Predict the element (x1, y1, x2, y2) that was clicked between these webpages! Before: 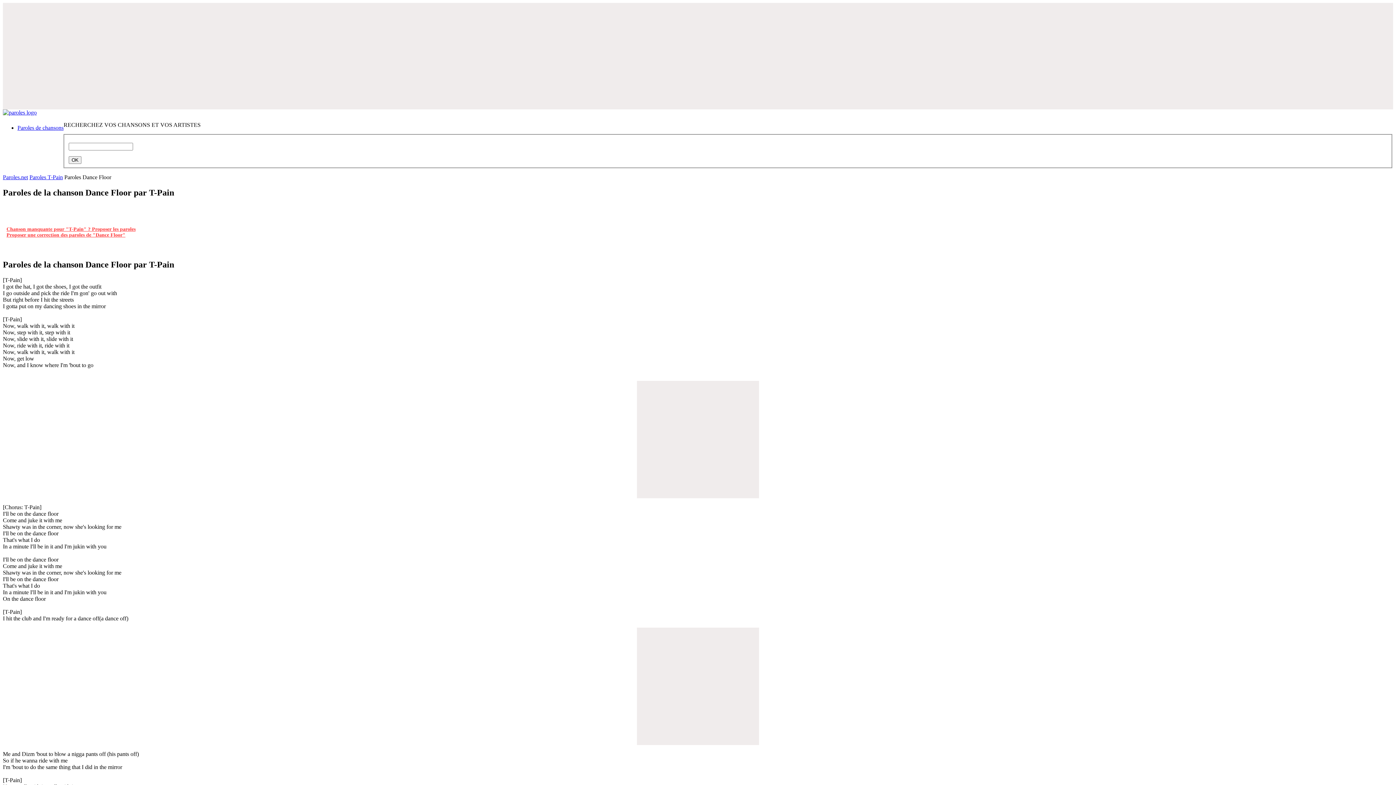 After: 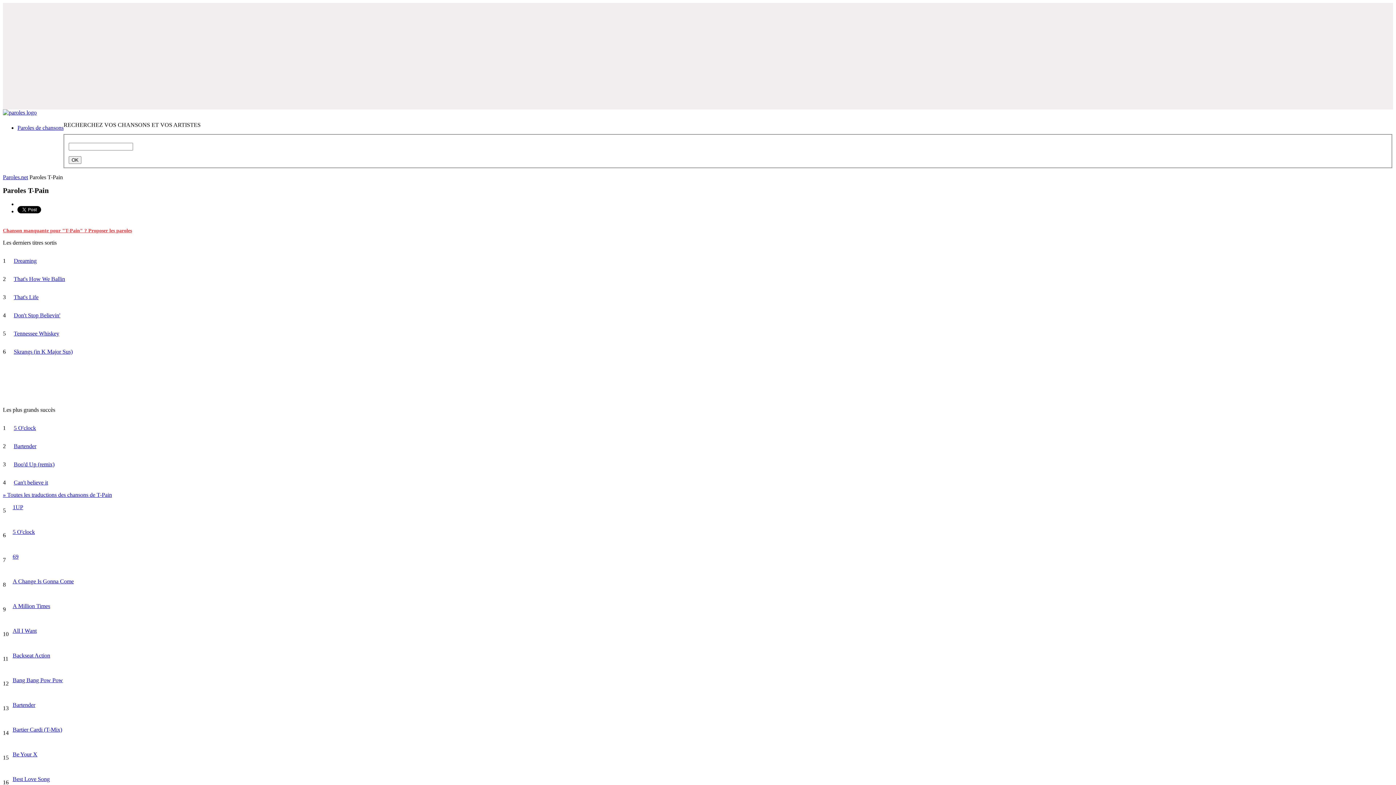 Action: label: Paroles T-Pain bbox: (29, 174, 62, 180)